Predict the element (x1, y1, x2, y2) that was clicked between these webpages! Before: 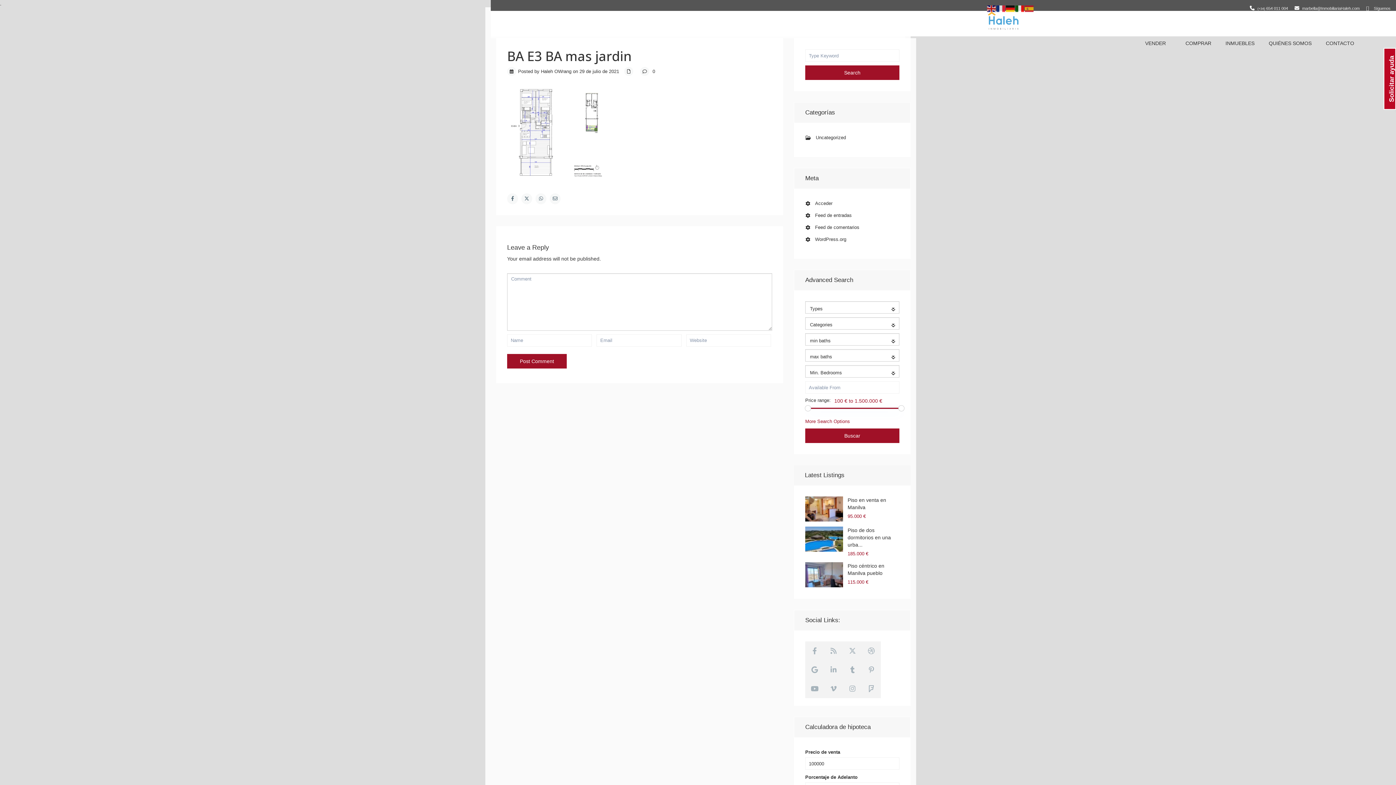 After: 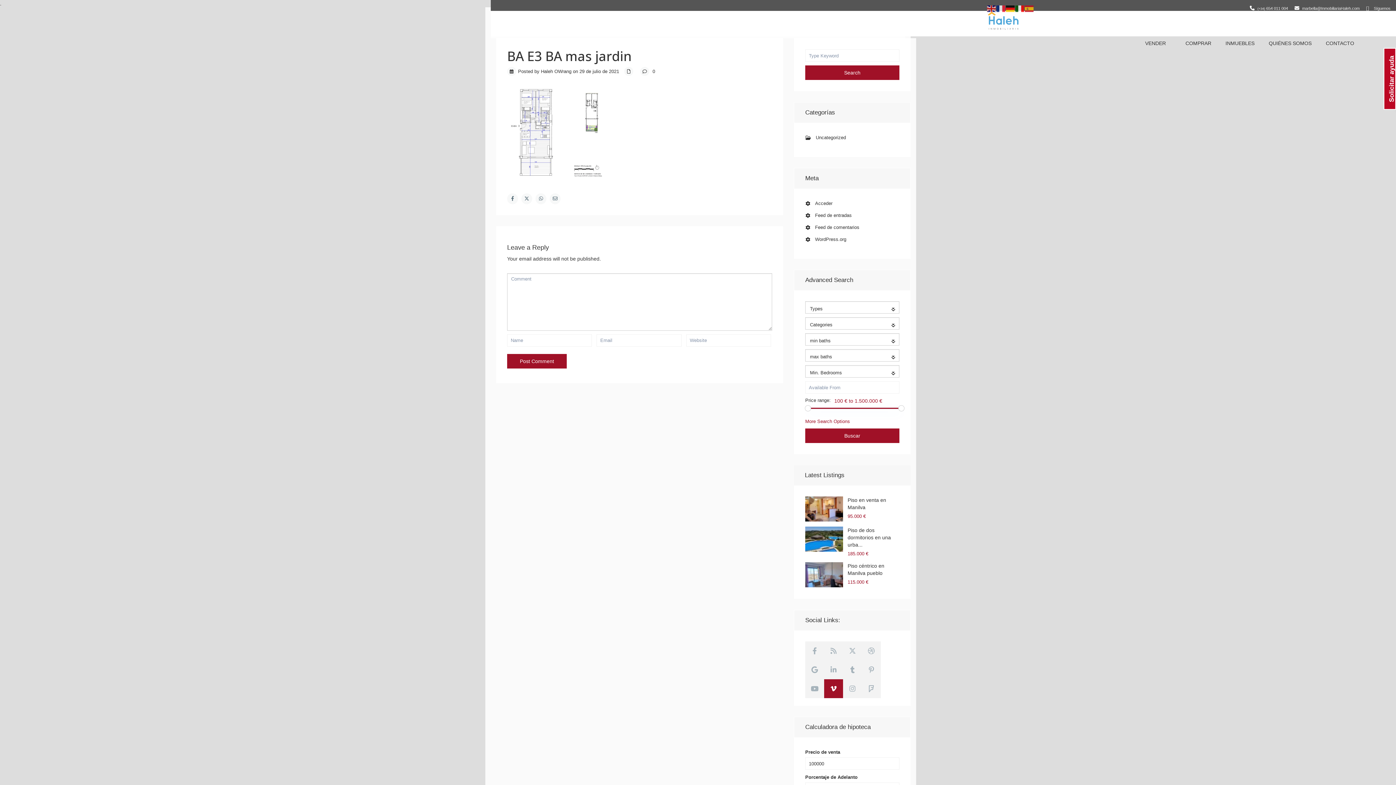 Action: bbox: (824, 679, 843, 698) label: vimeo